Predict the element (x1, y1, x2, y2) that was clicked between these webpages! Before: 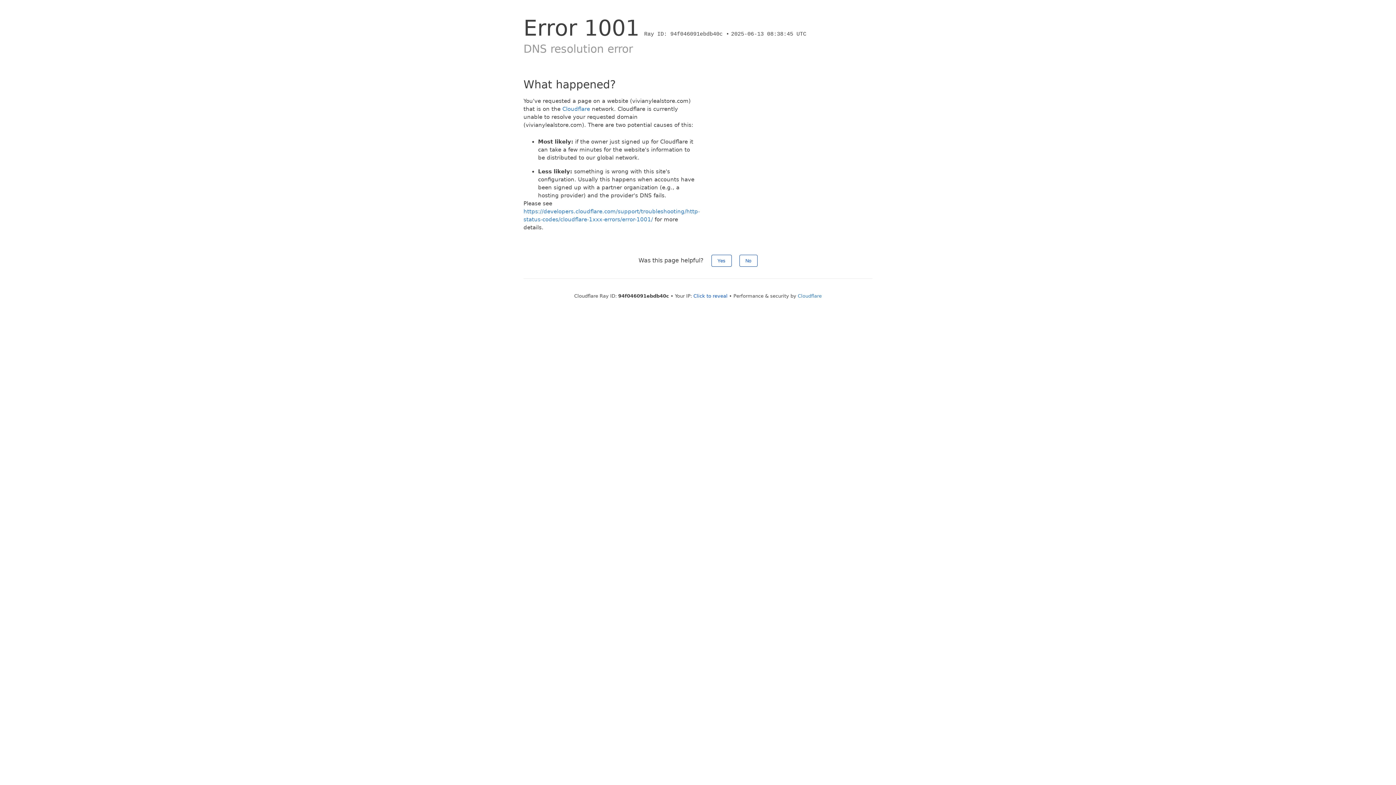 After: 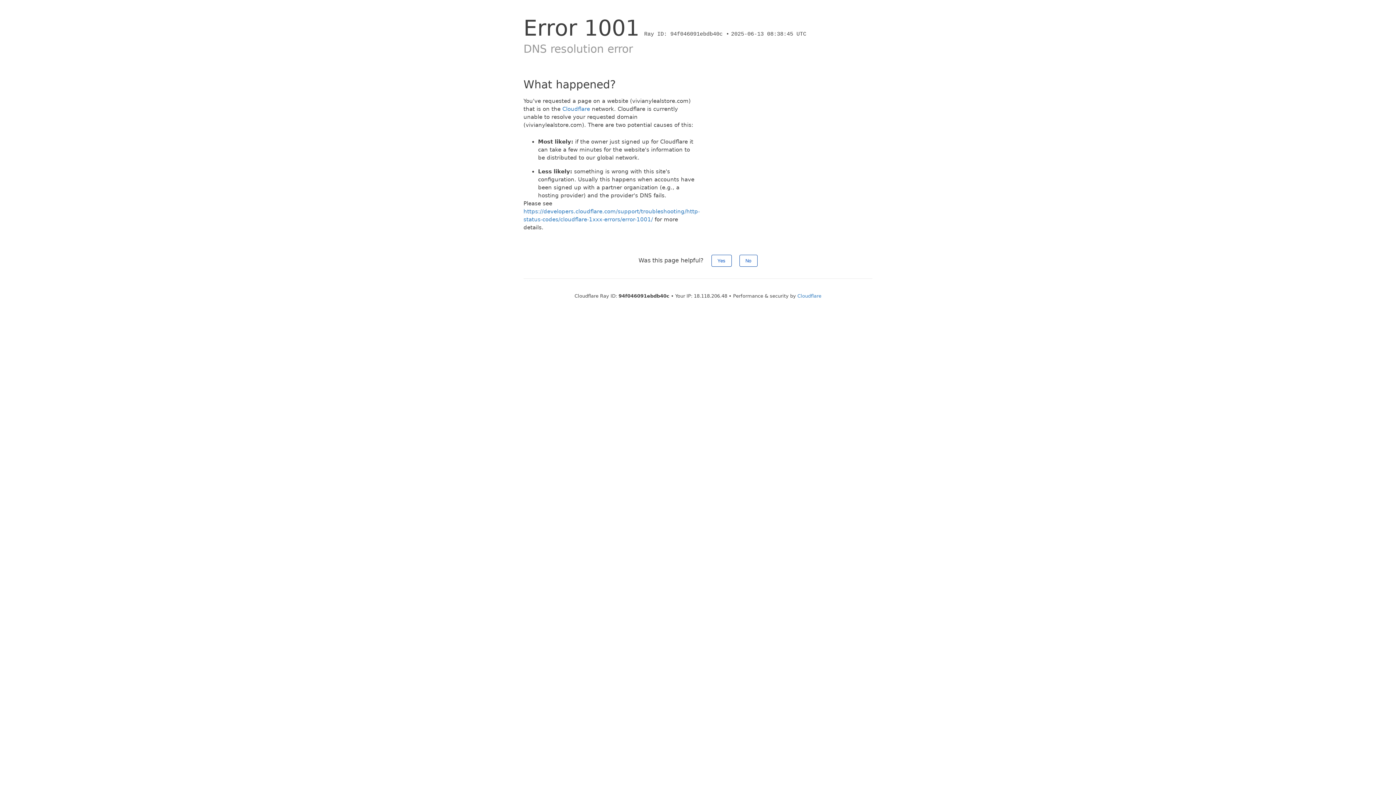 Action: bbox: (693, 293, 727, 298) label: Click to reveal